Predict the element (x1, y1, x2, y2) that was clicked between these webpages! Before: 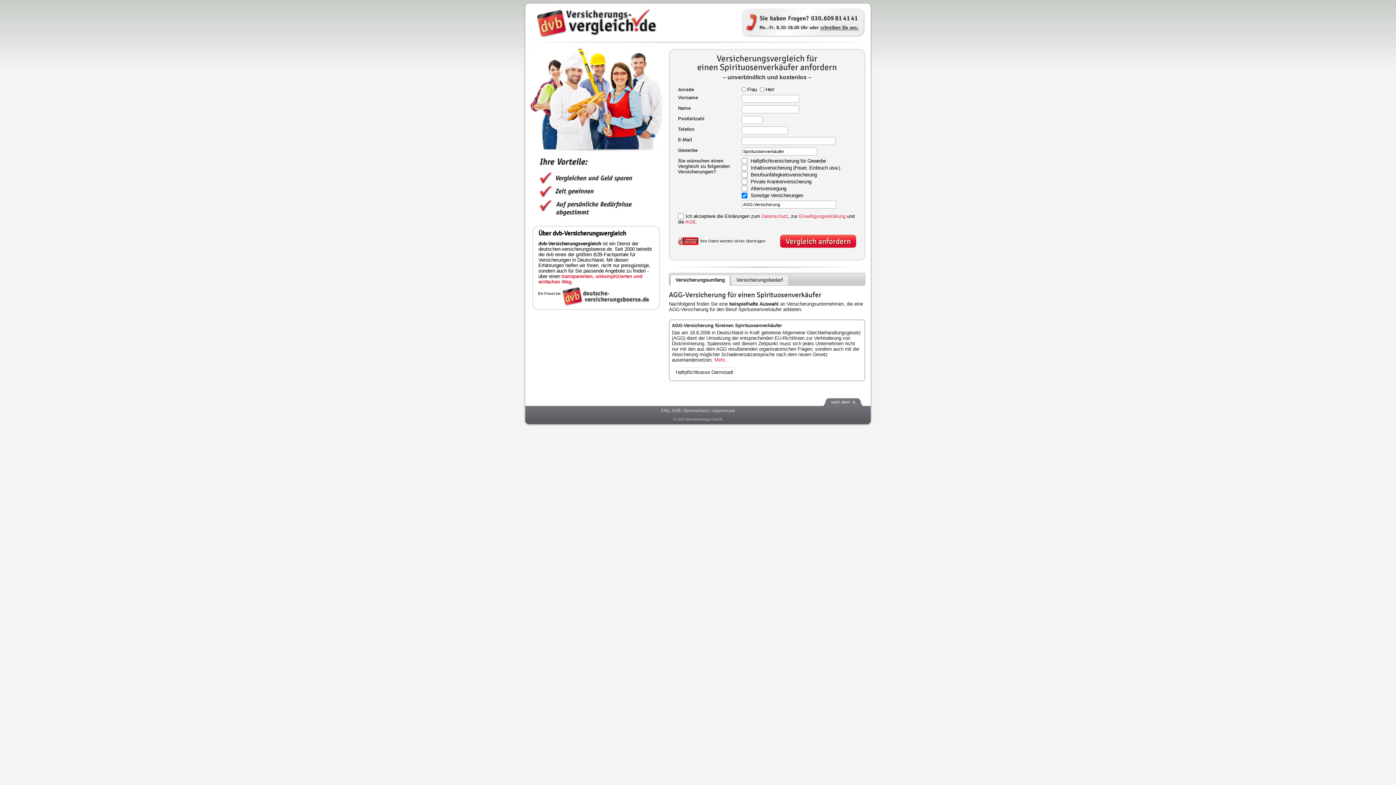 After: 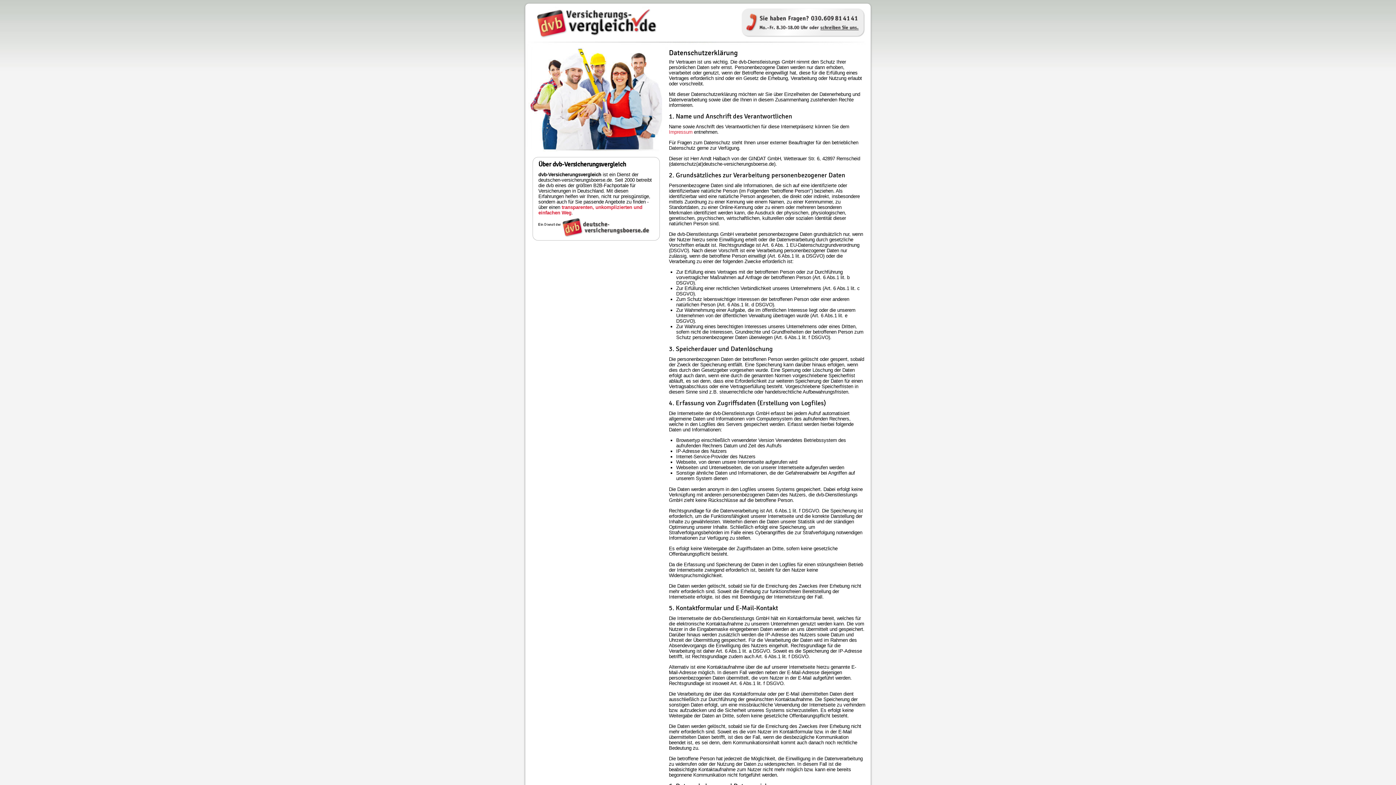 Action: label: Datenschutz bbox: (683, 408, 709, 413)